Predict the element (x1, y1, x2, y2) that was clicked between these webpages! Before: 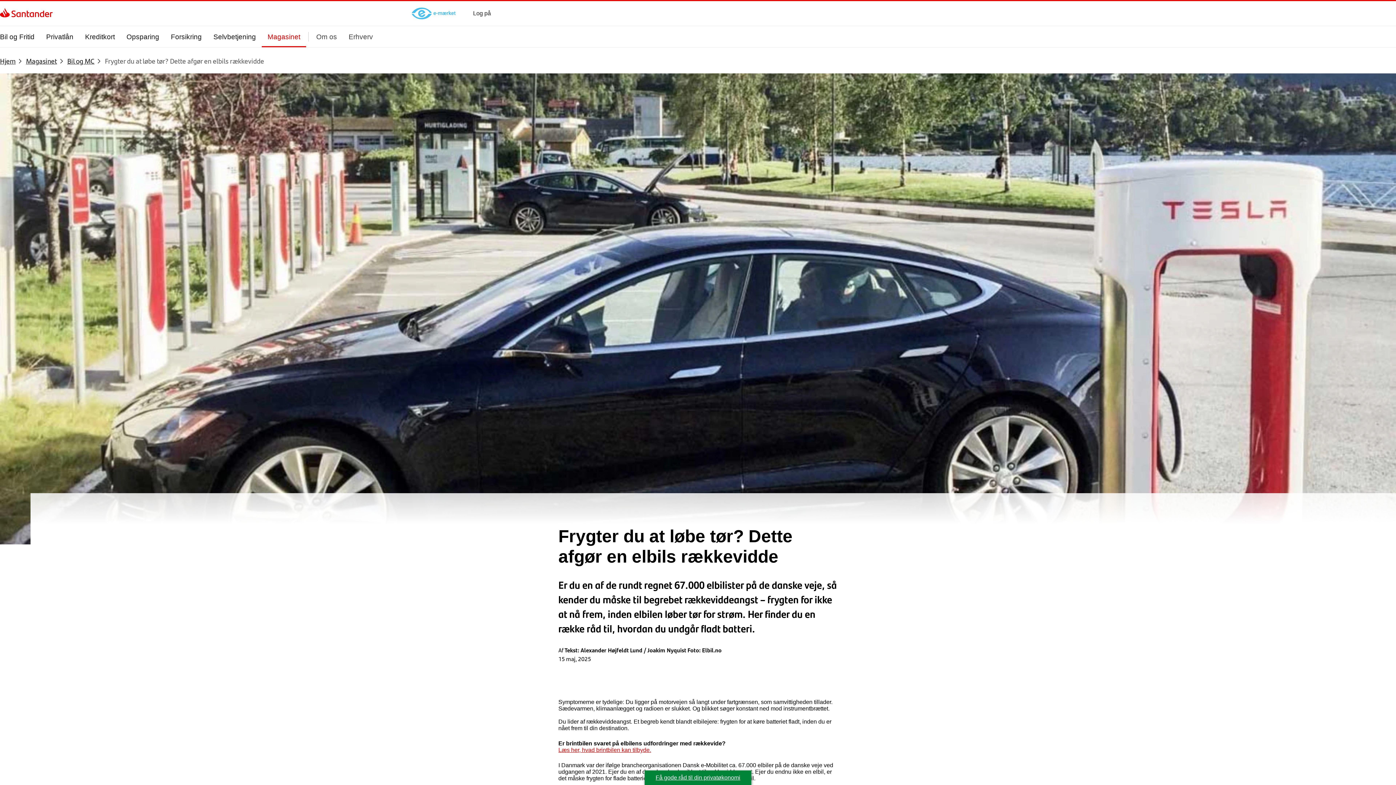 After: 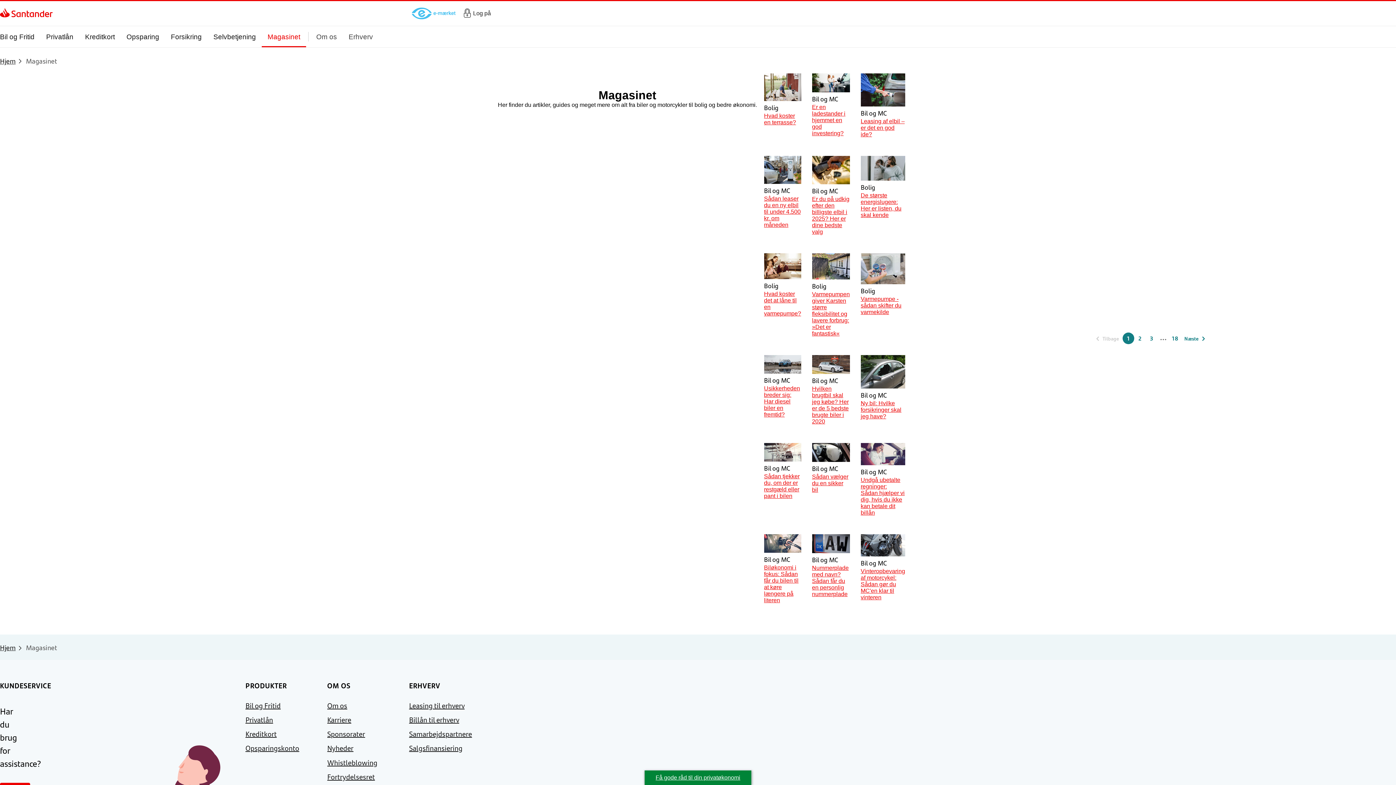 Action: bbox: (67, 55, 94, 65) label: Bil og MC